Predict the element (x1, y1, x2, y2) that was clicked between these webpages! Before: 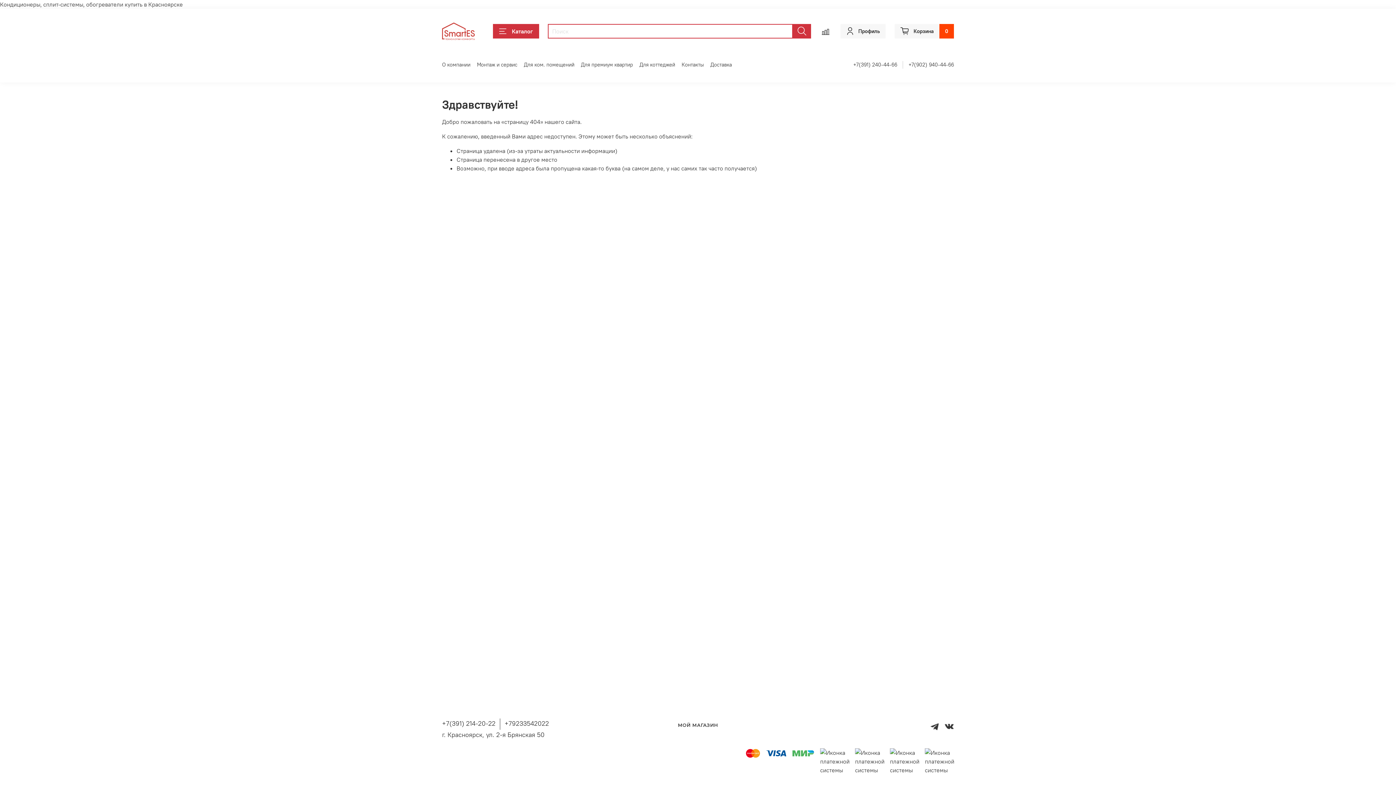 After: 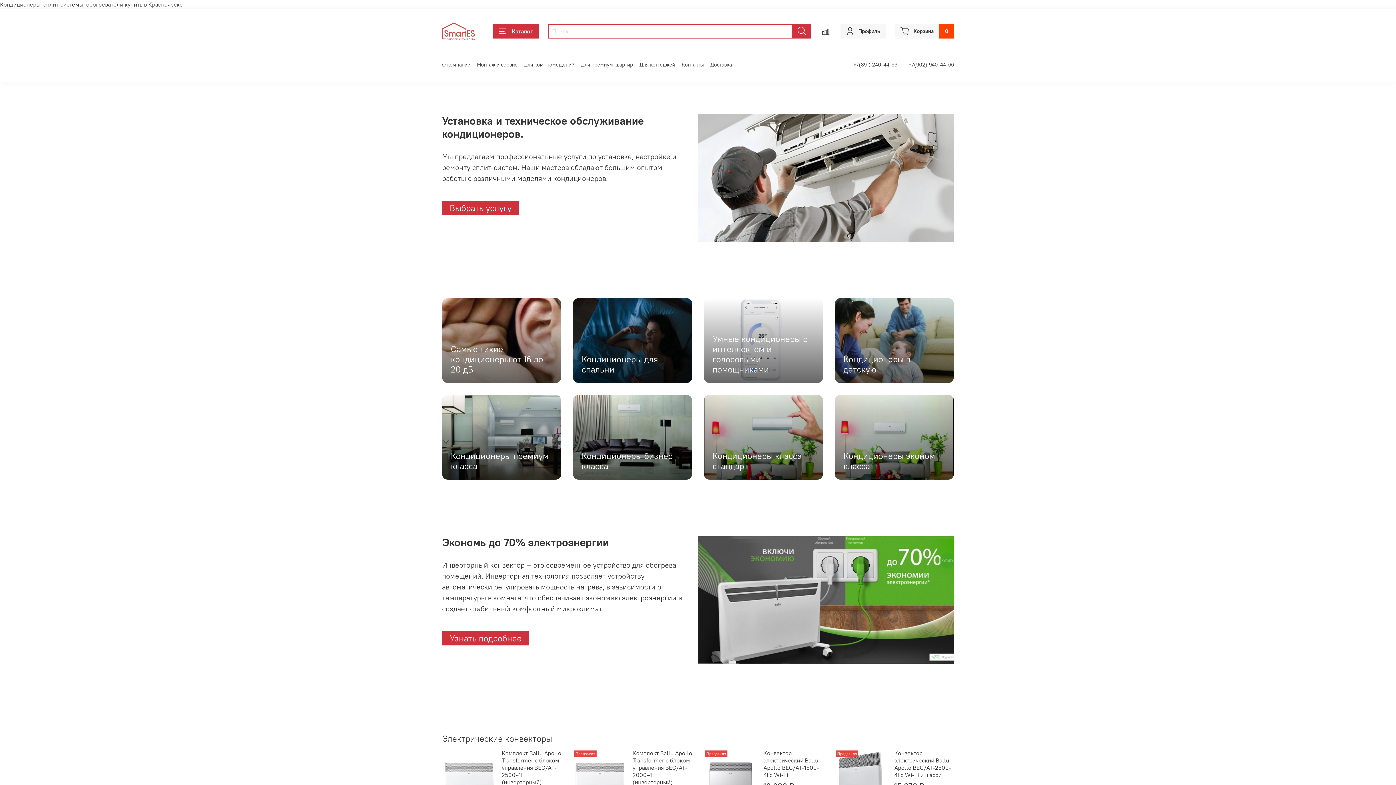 Action: label: МОЙ МАГАЗИН bbox: (672, 718, 723, 729)